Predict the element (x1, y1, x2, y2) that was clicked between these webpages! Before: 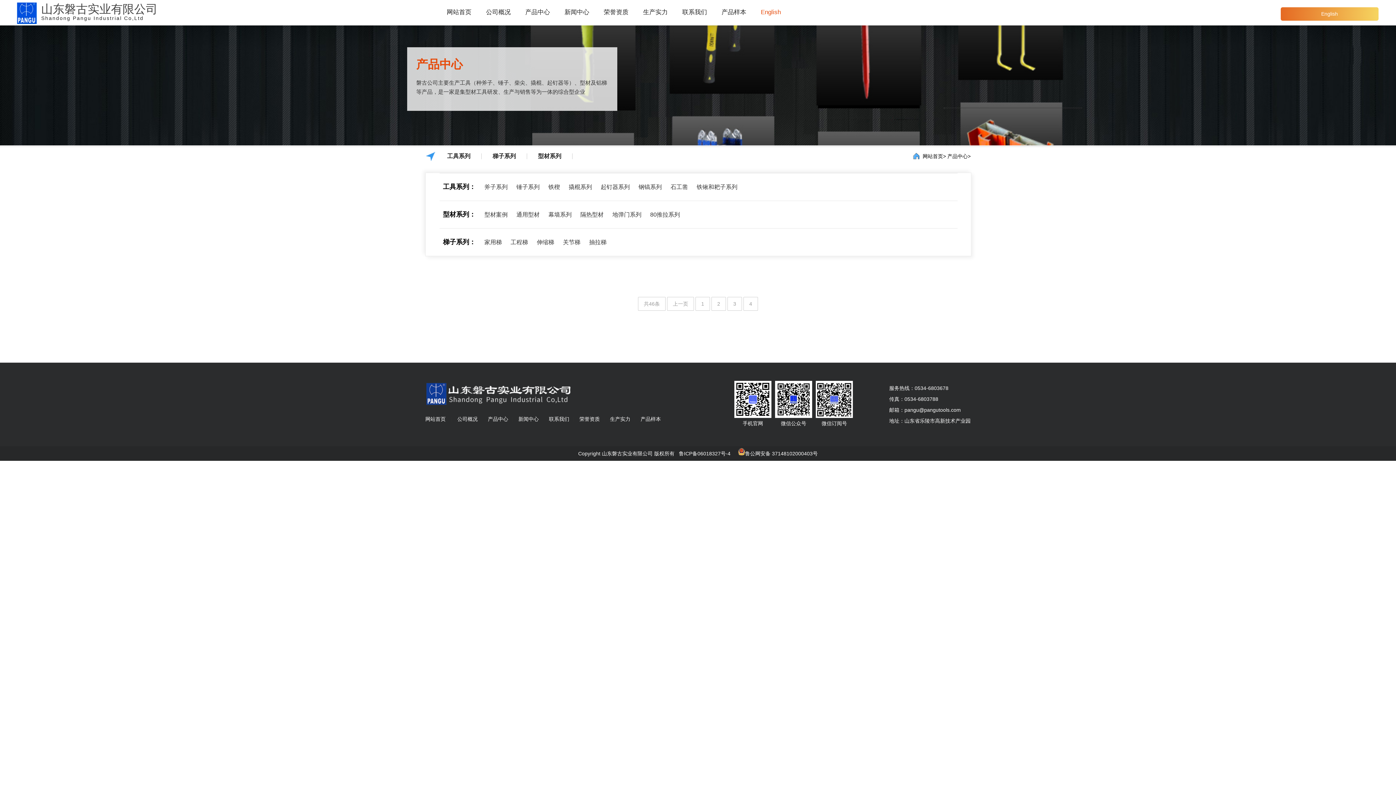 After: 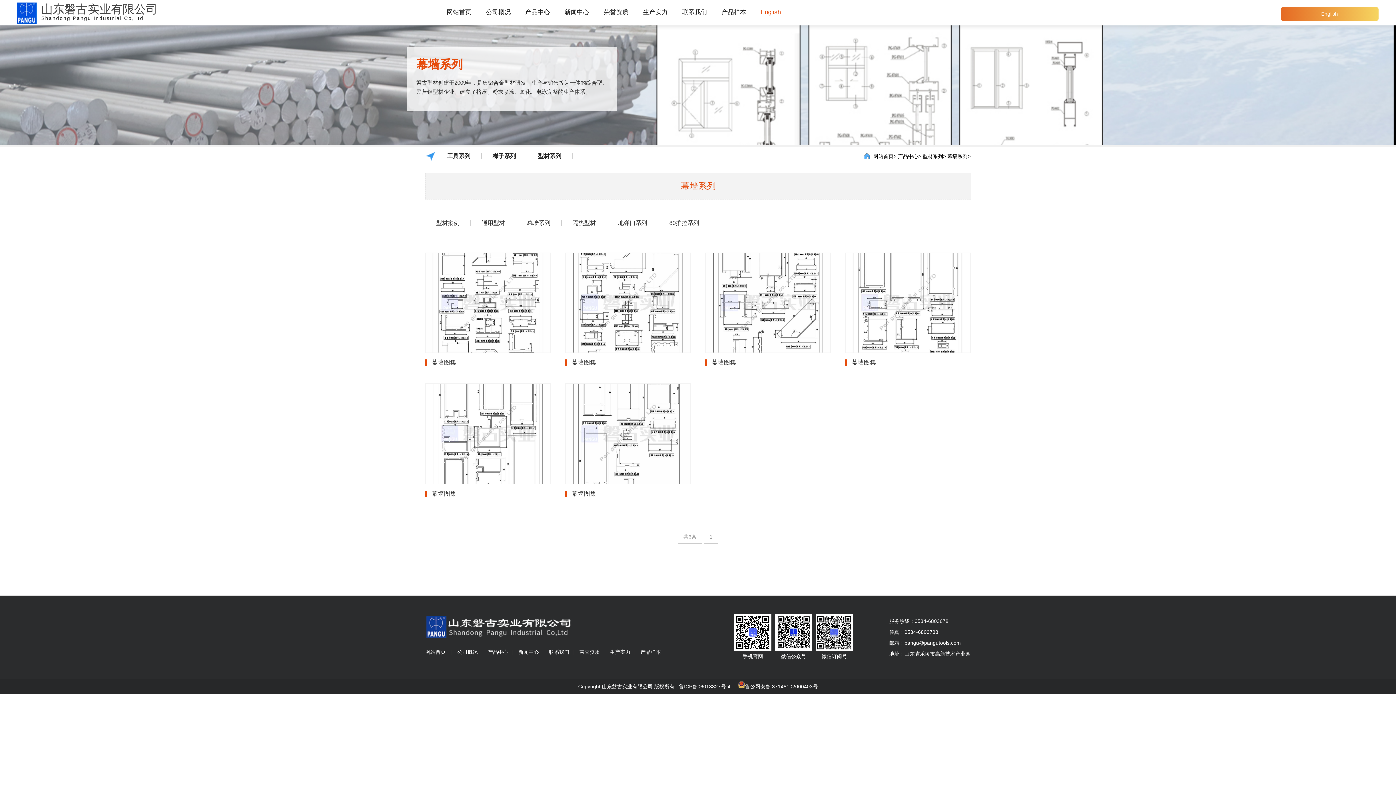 Action: label: 幕墙系列 bbox: (544, 210, 575, 218)